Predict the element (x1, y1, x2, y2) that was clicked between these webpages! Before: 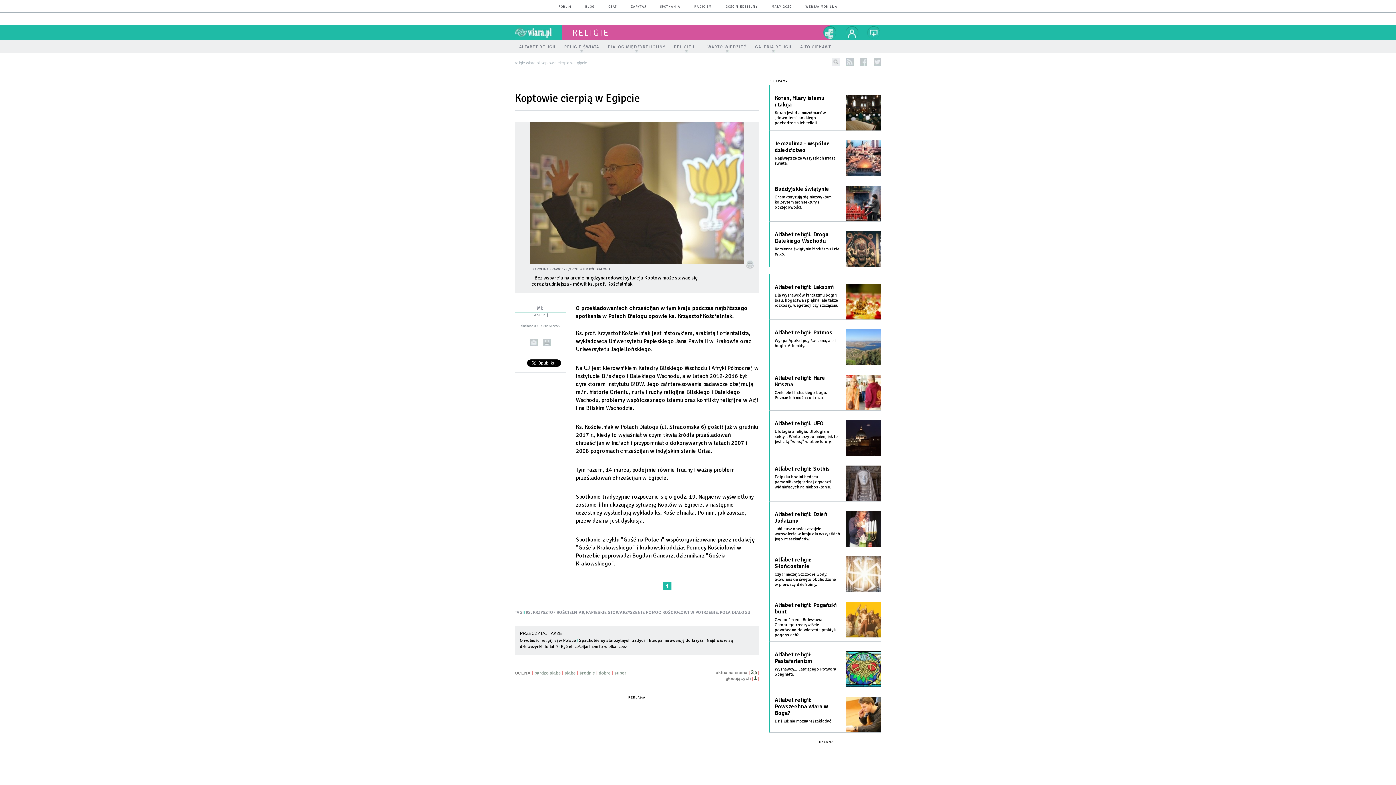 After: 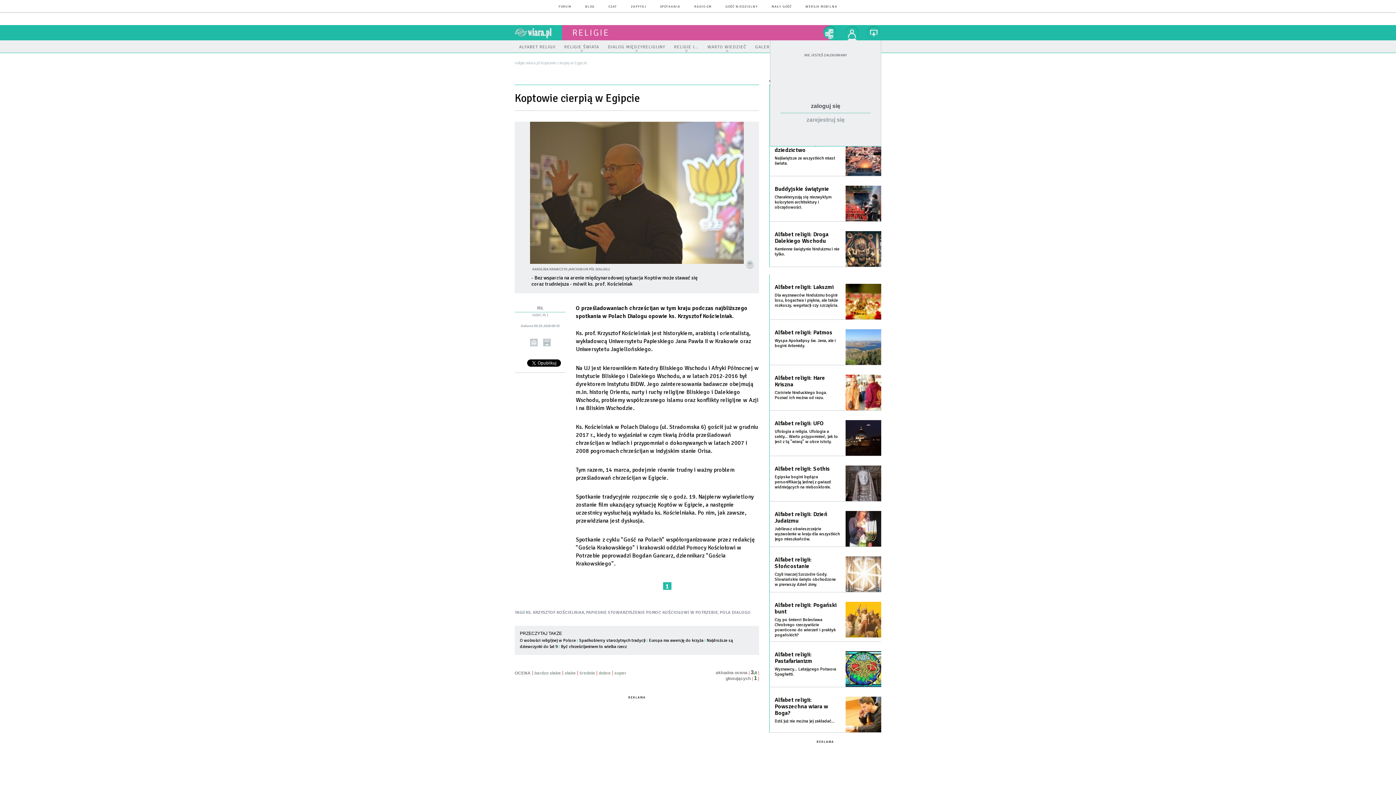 Action: bbox: (845, 26, 858, 39) label: twój profil